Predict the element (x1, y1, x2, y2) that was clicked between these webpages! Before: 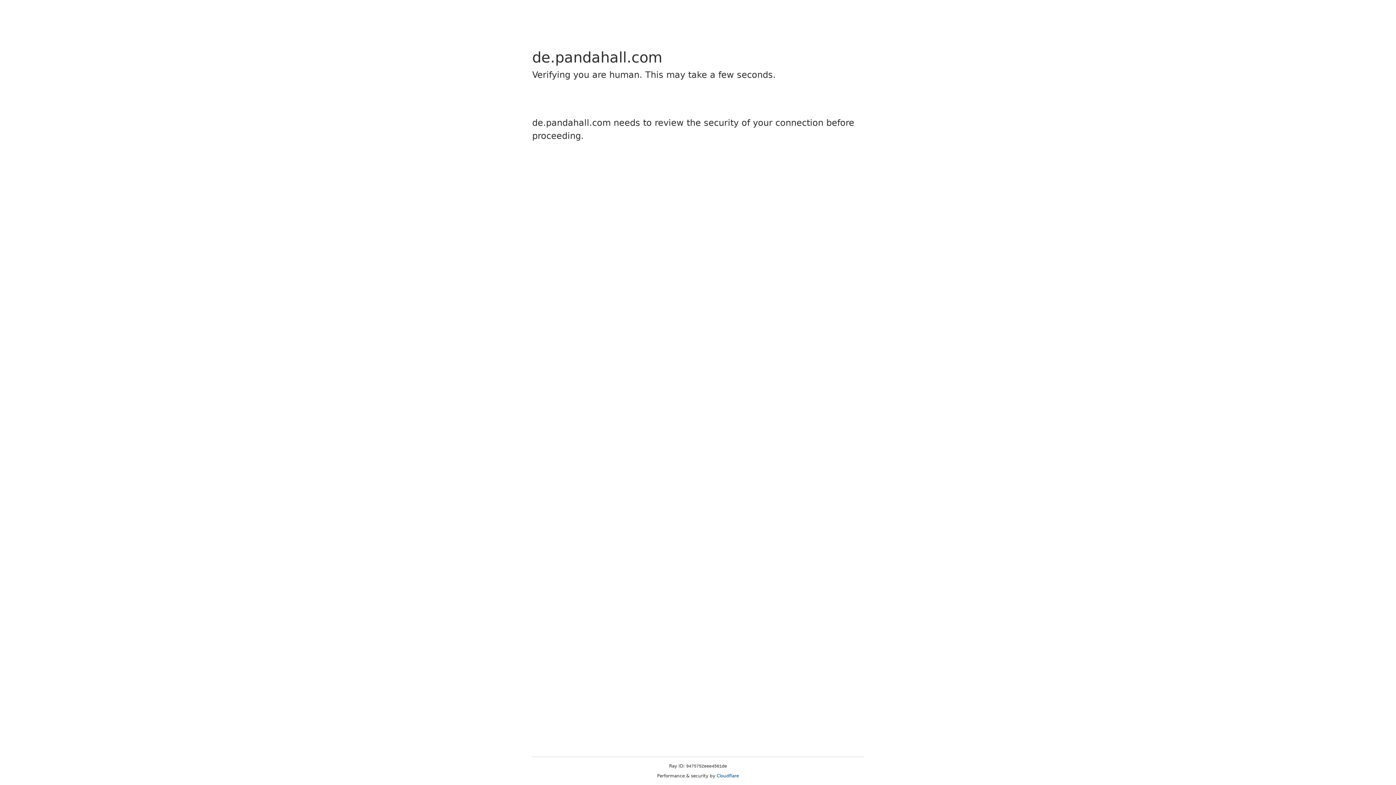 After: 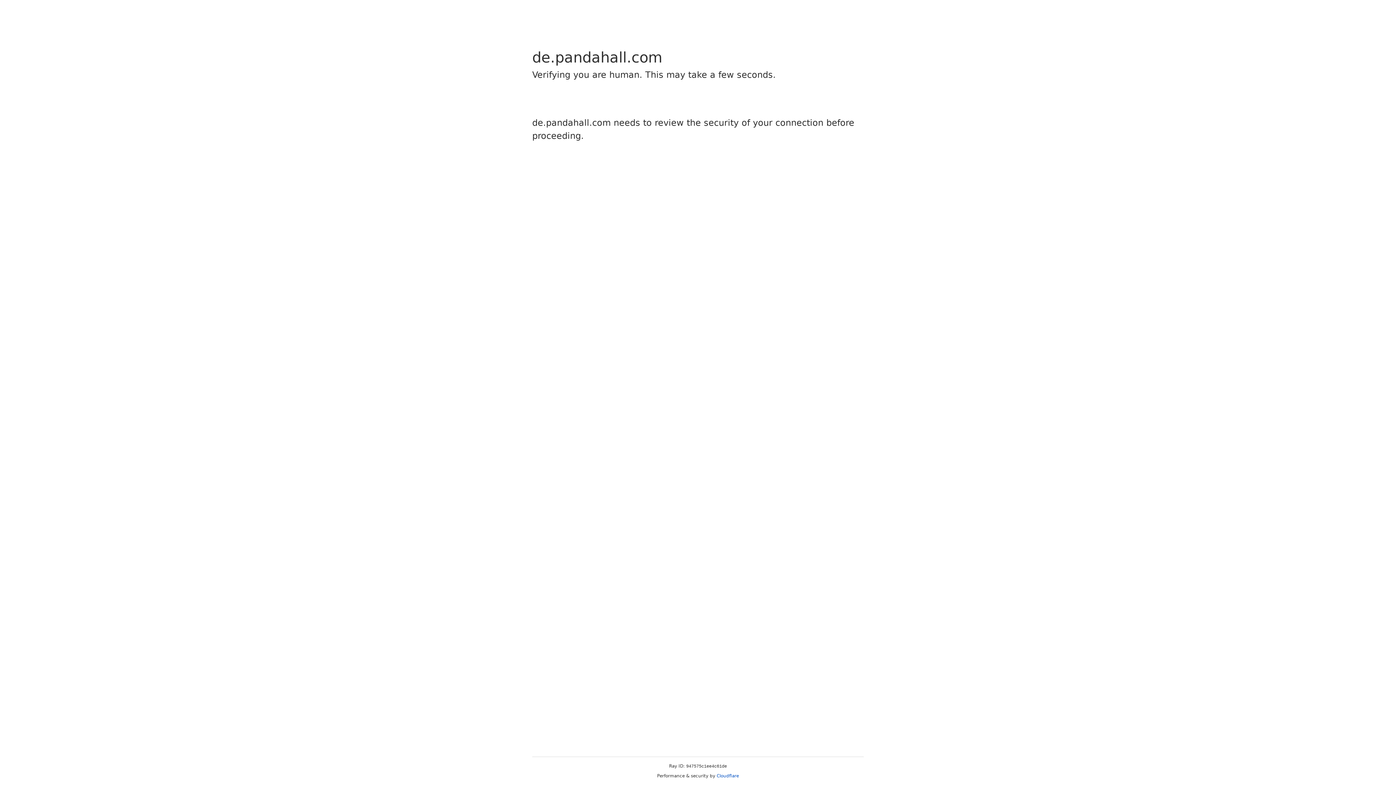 Action: label: Cloudflare bbox: (716, 773, 739, 778)